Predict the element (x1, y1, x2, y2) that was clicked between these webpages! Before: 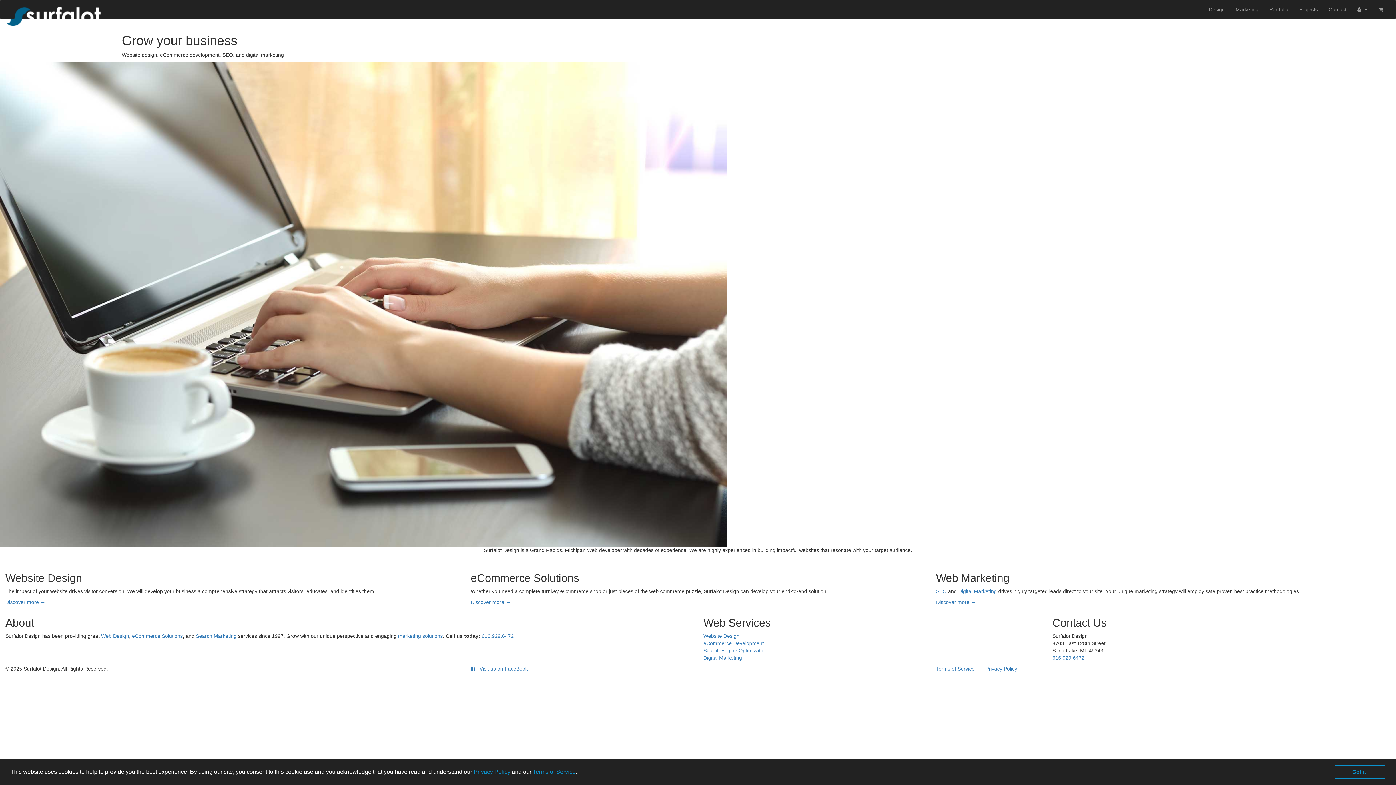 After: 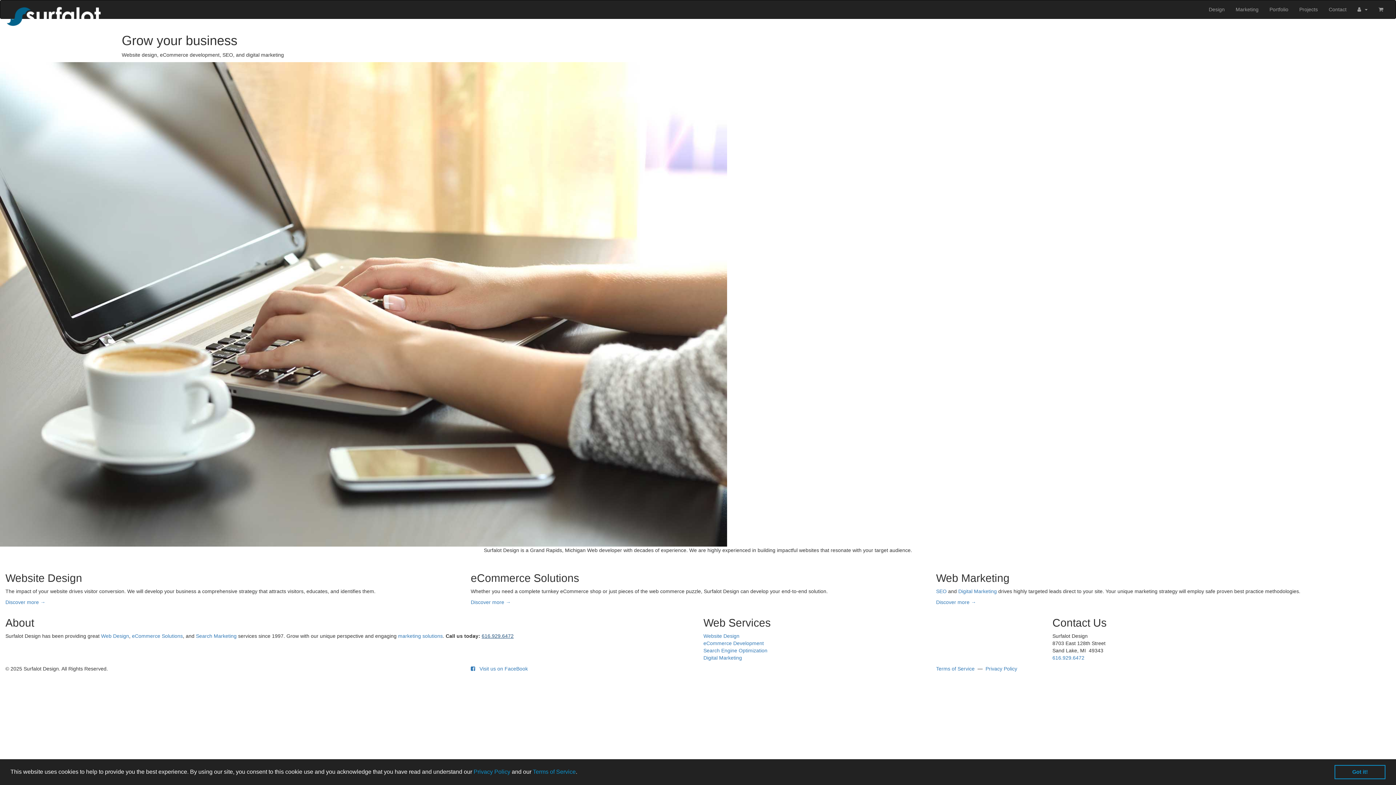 Action: bbox: (481, 633, 513, 639) label: 616.929.6472